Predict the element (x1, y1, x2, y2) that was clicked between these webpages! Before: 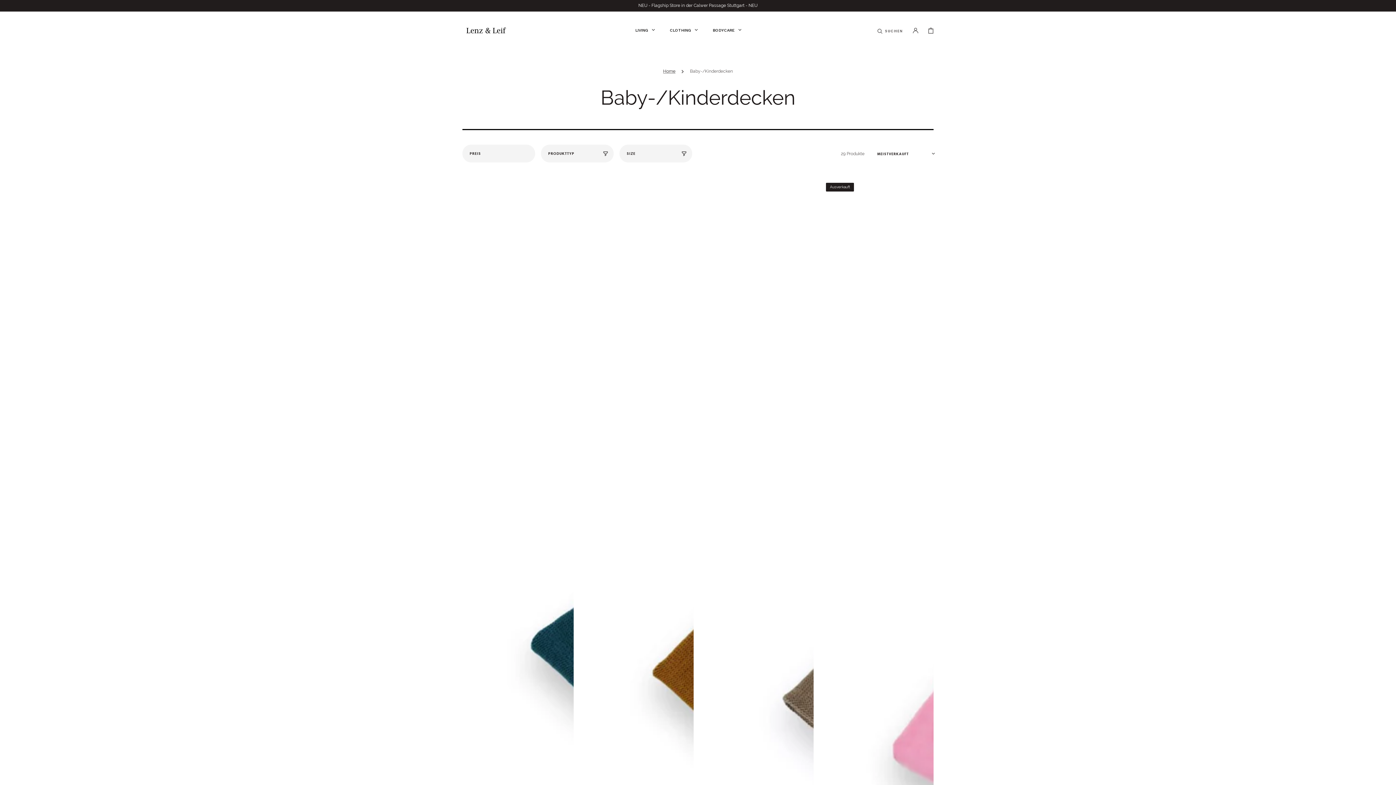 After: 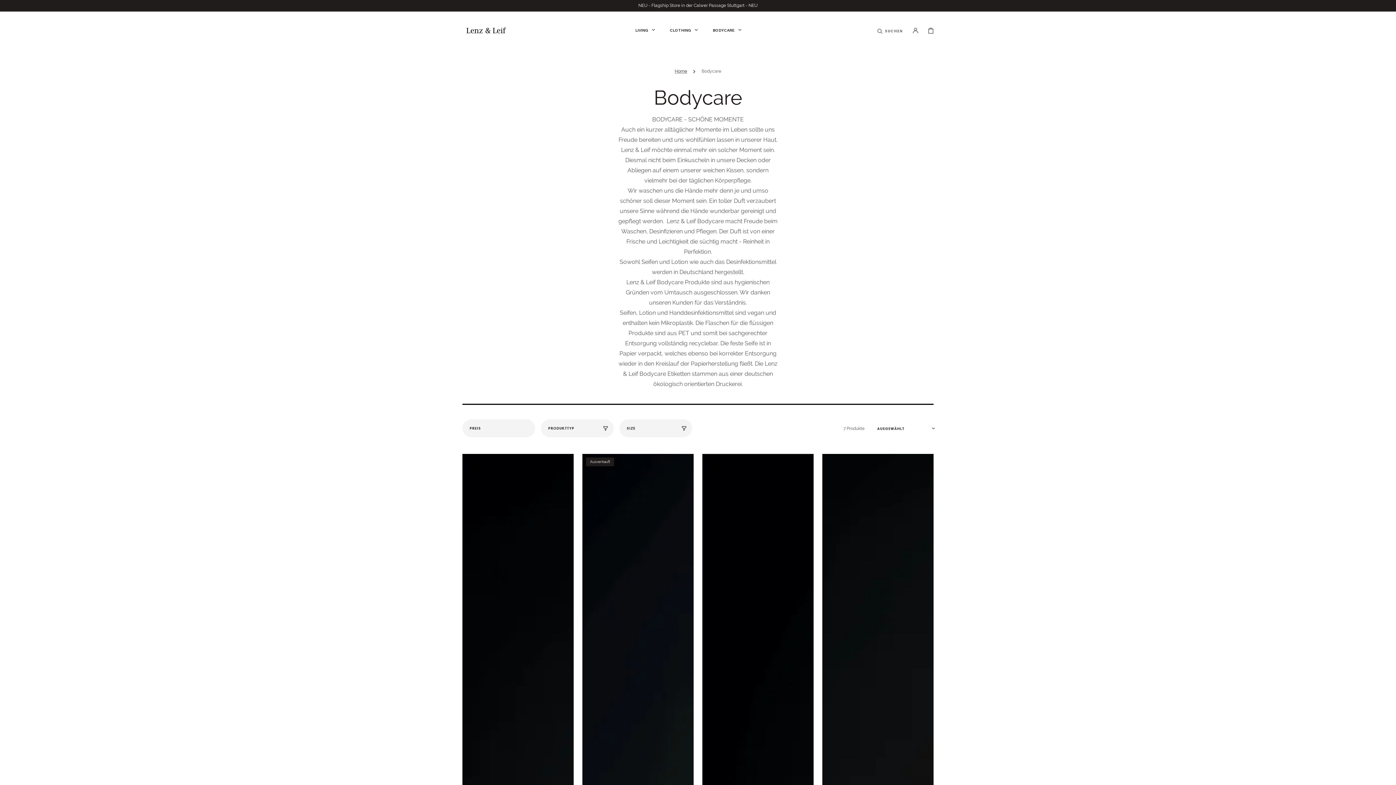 Action: bbox: (705, 21, 749, 39) label: BODYCARE